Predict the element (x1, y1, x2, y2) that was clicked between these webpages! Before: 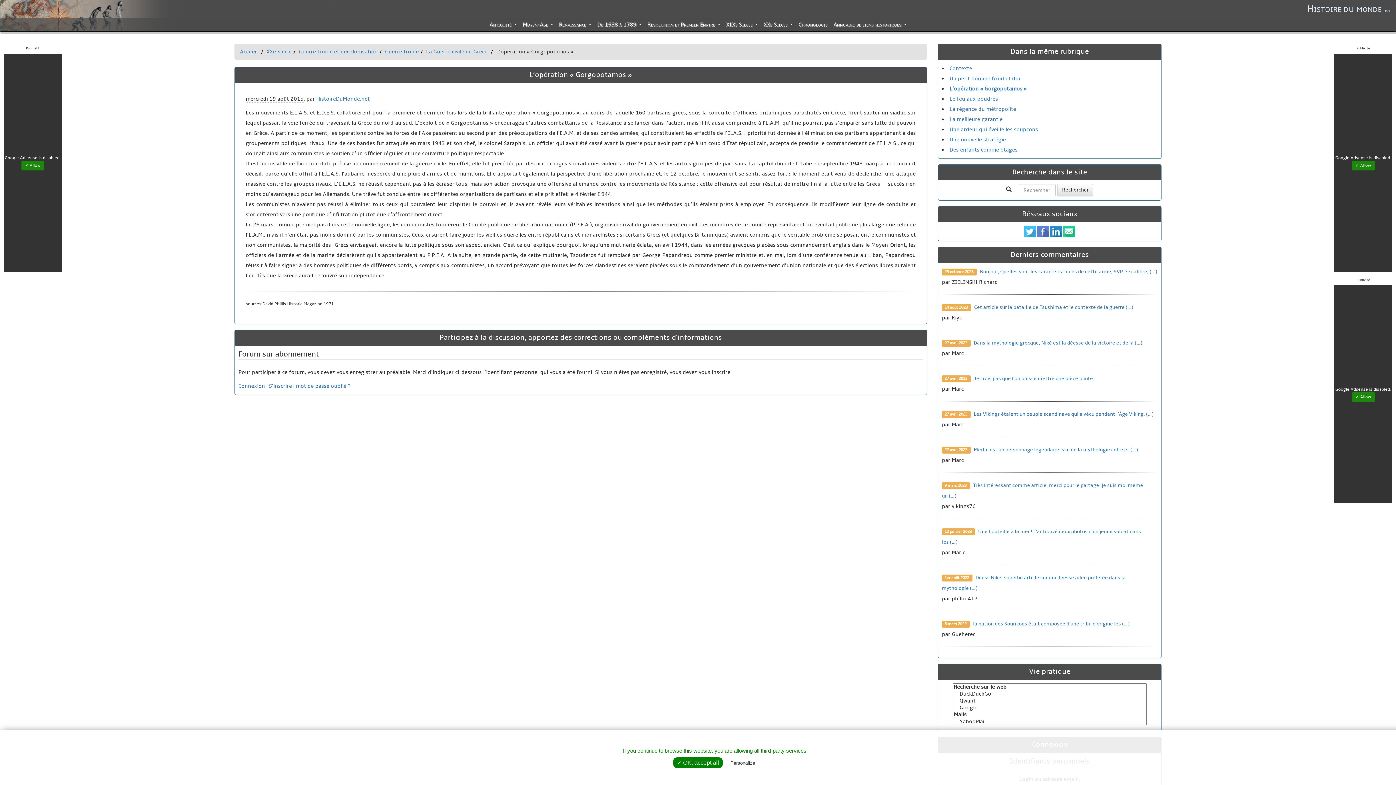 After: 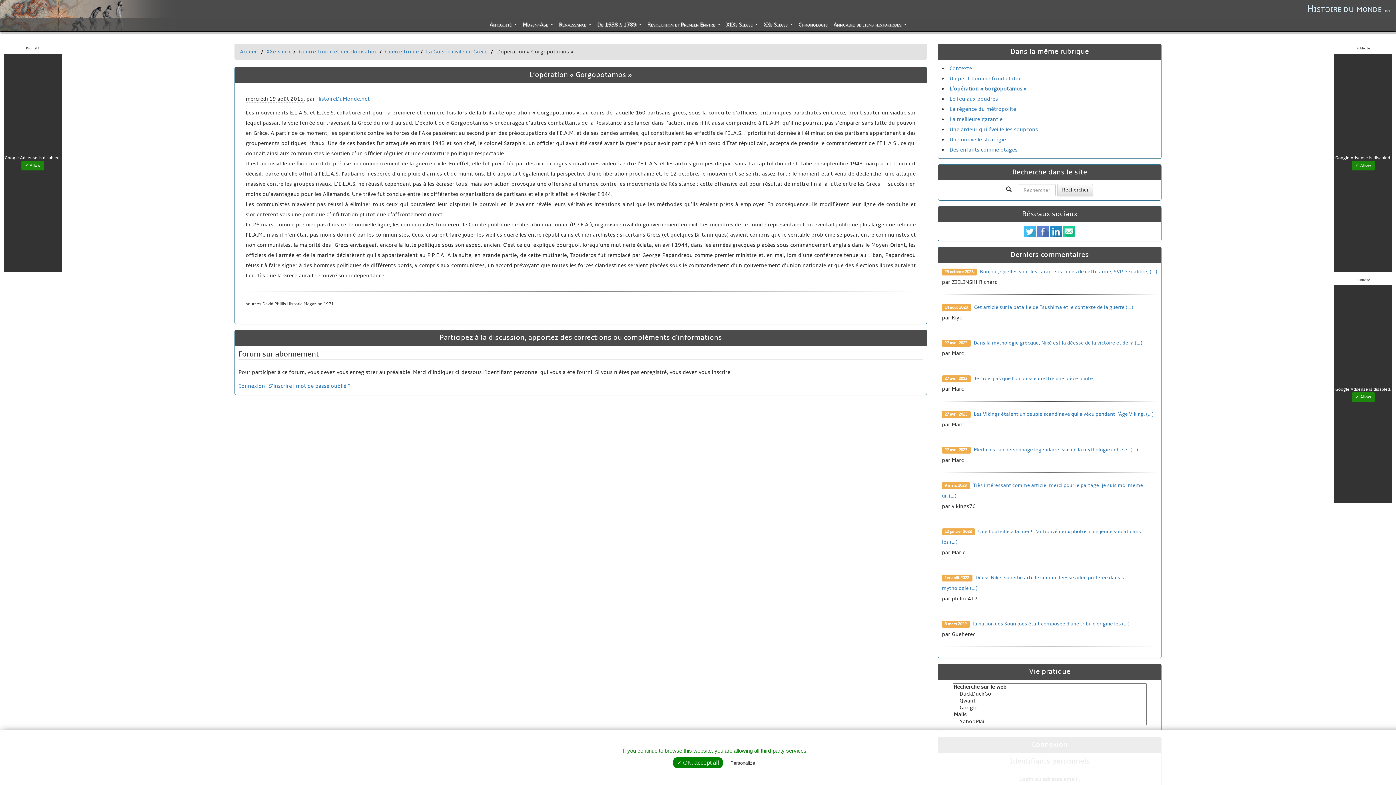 Action: bbox: (1037, 227, 1049, 234)